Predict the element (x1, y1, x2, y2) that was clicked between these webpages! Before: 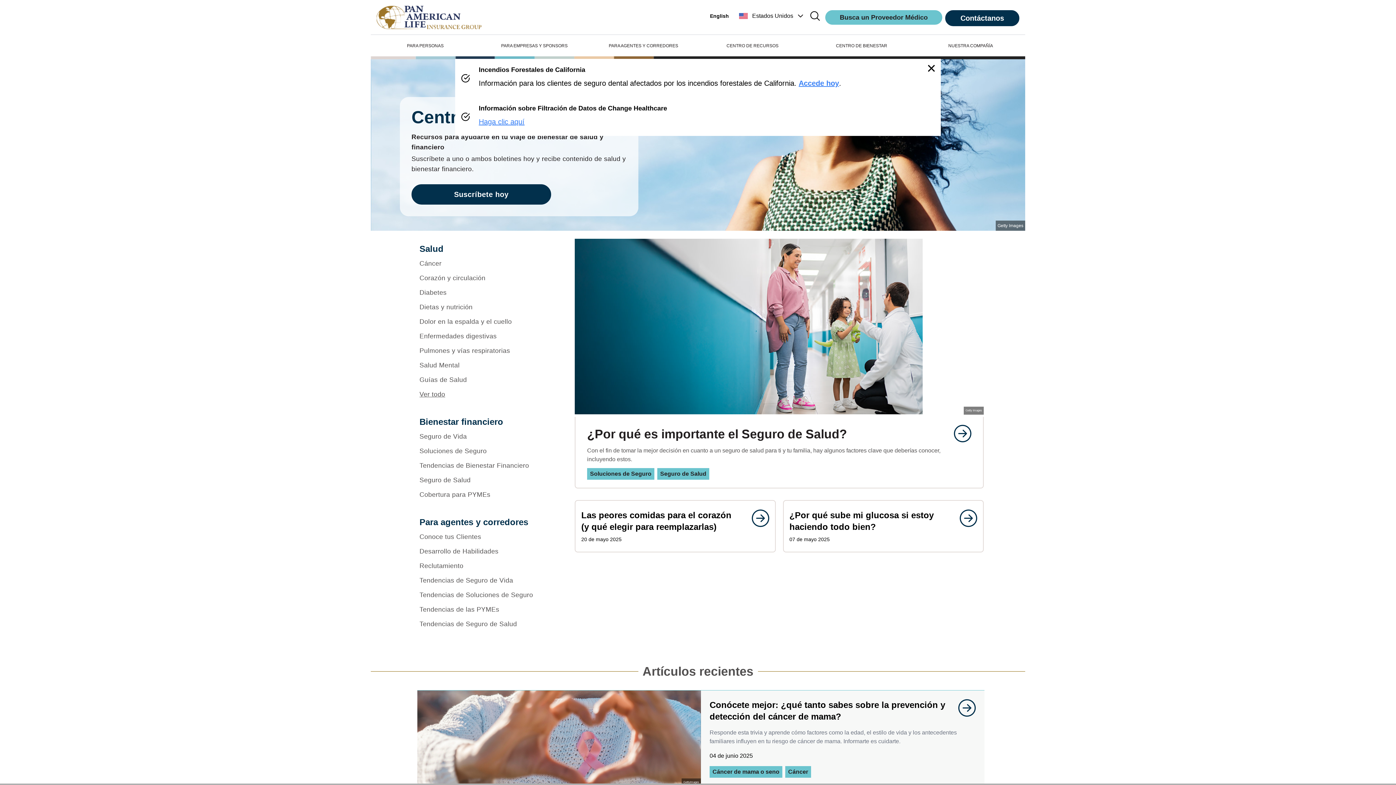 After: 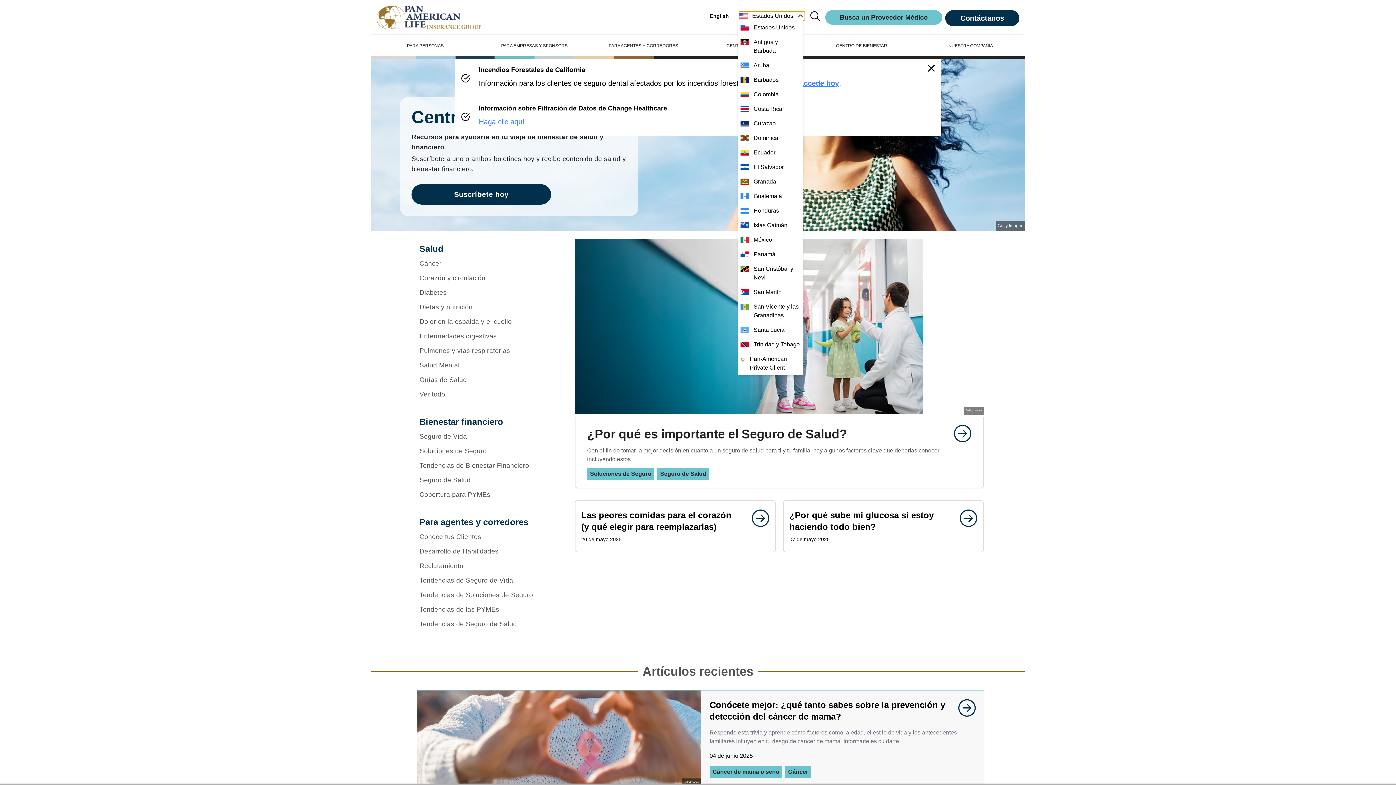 Action: label: Estados Unidos bbox: (739, 11, 805, 20)